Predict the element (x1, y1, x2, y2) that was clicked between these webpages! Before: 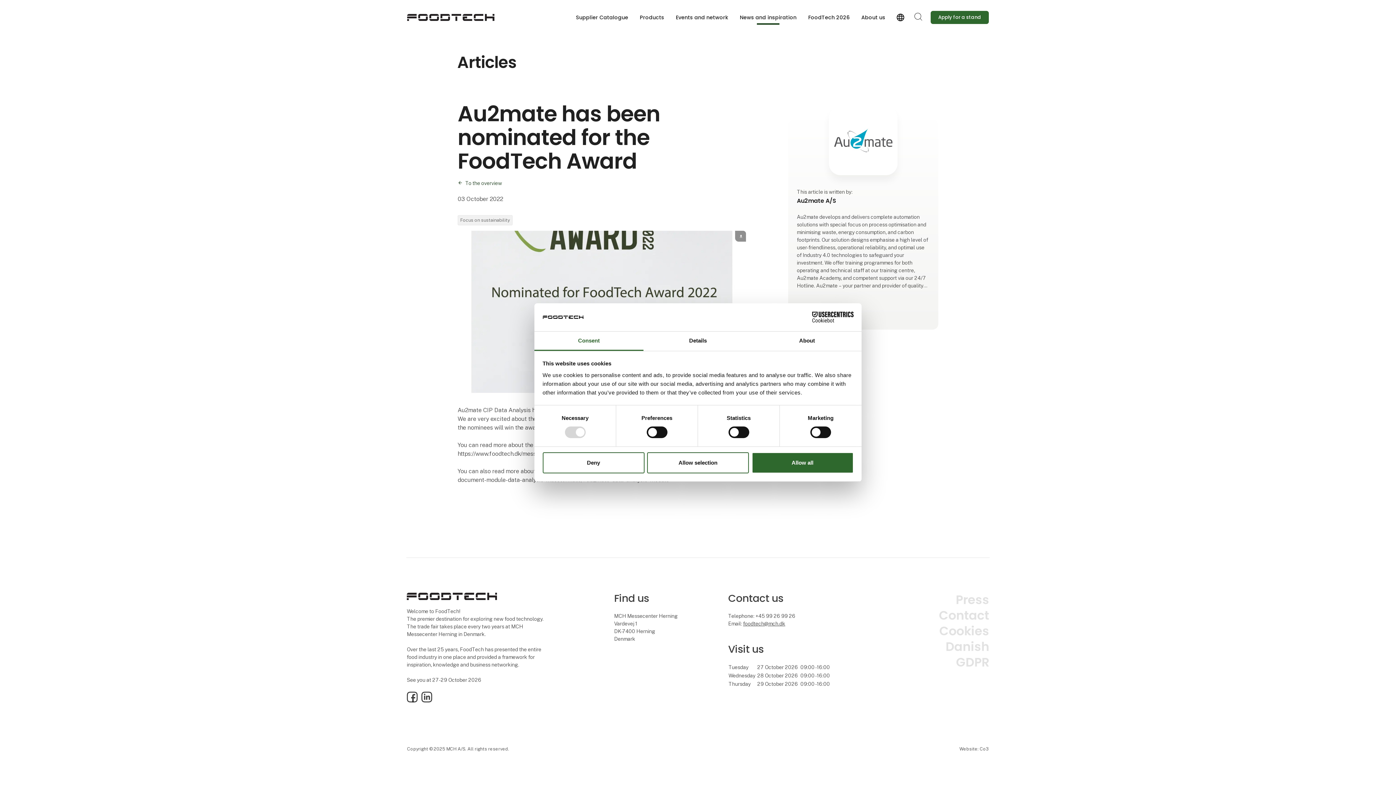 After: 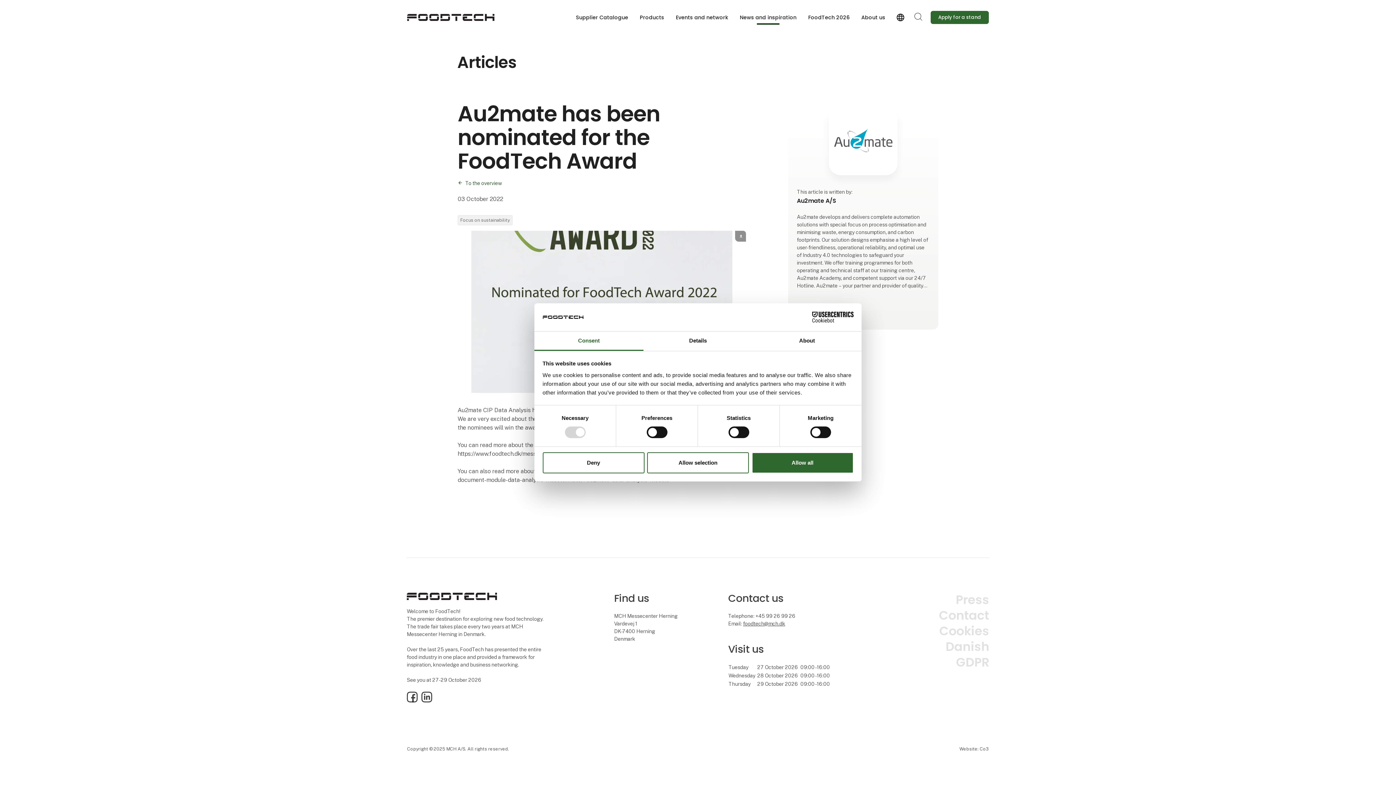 Action: bbox: (534, 331, 643, 351) label: Consent